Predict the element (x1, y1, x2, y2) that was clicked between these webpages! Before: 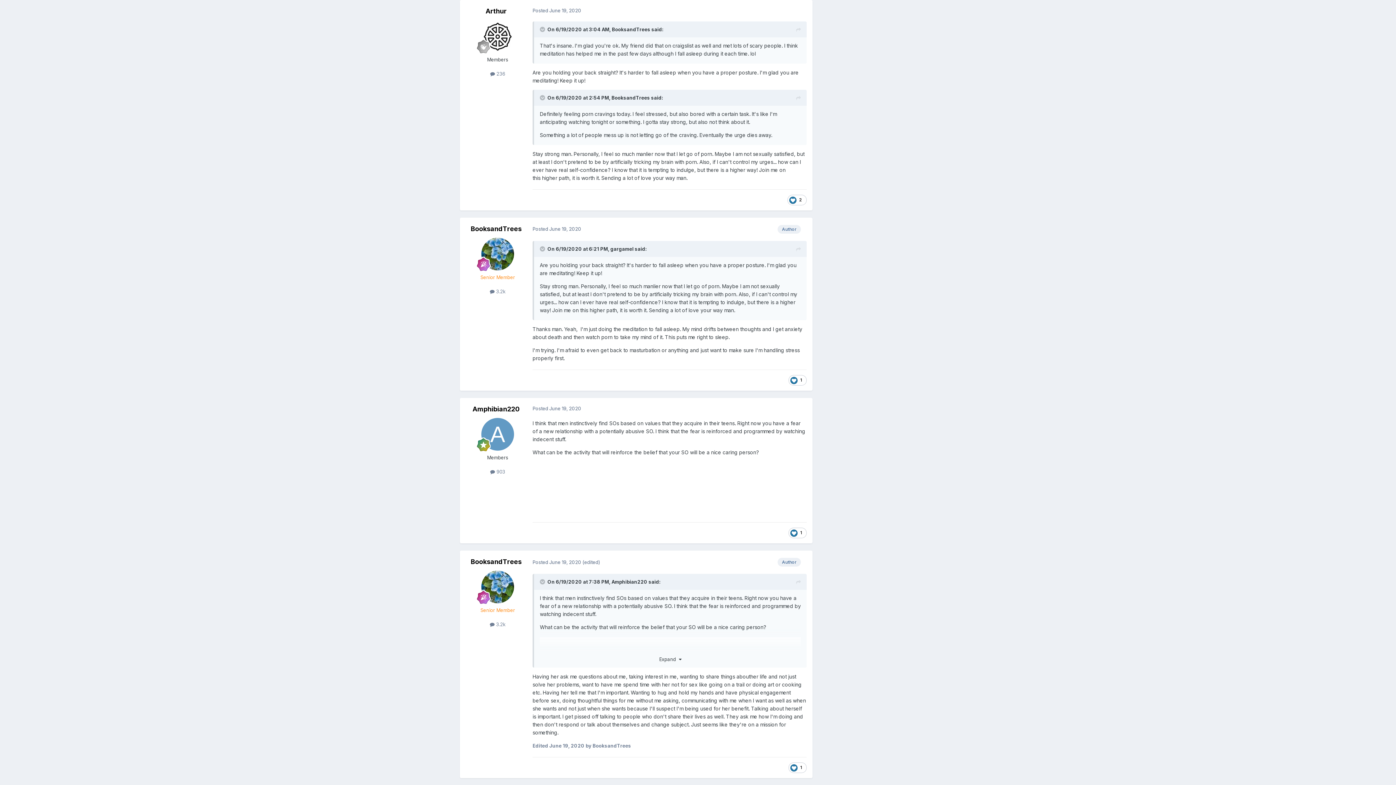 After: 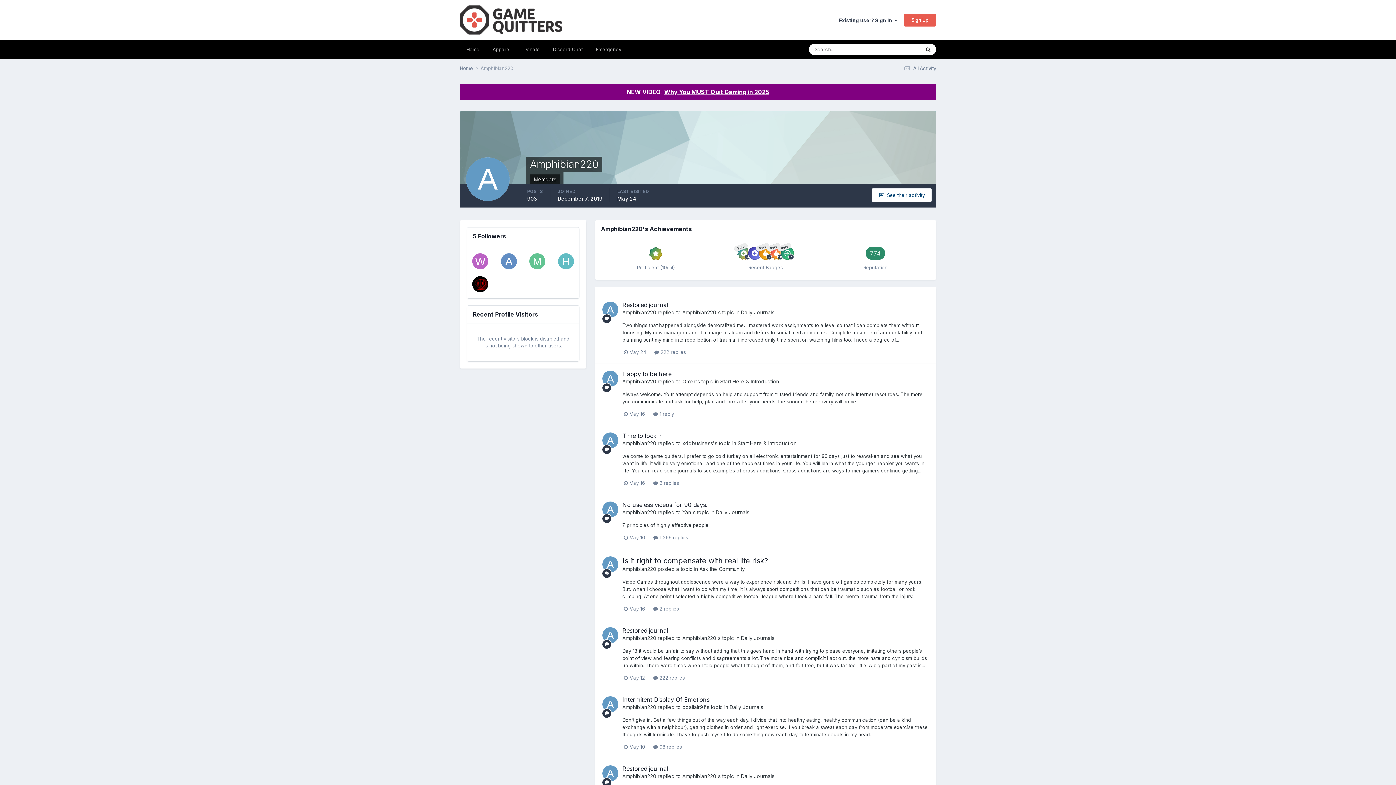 Action: label: Amphibian220 bbox: (472, 405, 520, 413)